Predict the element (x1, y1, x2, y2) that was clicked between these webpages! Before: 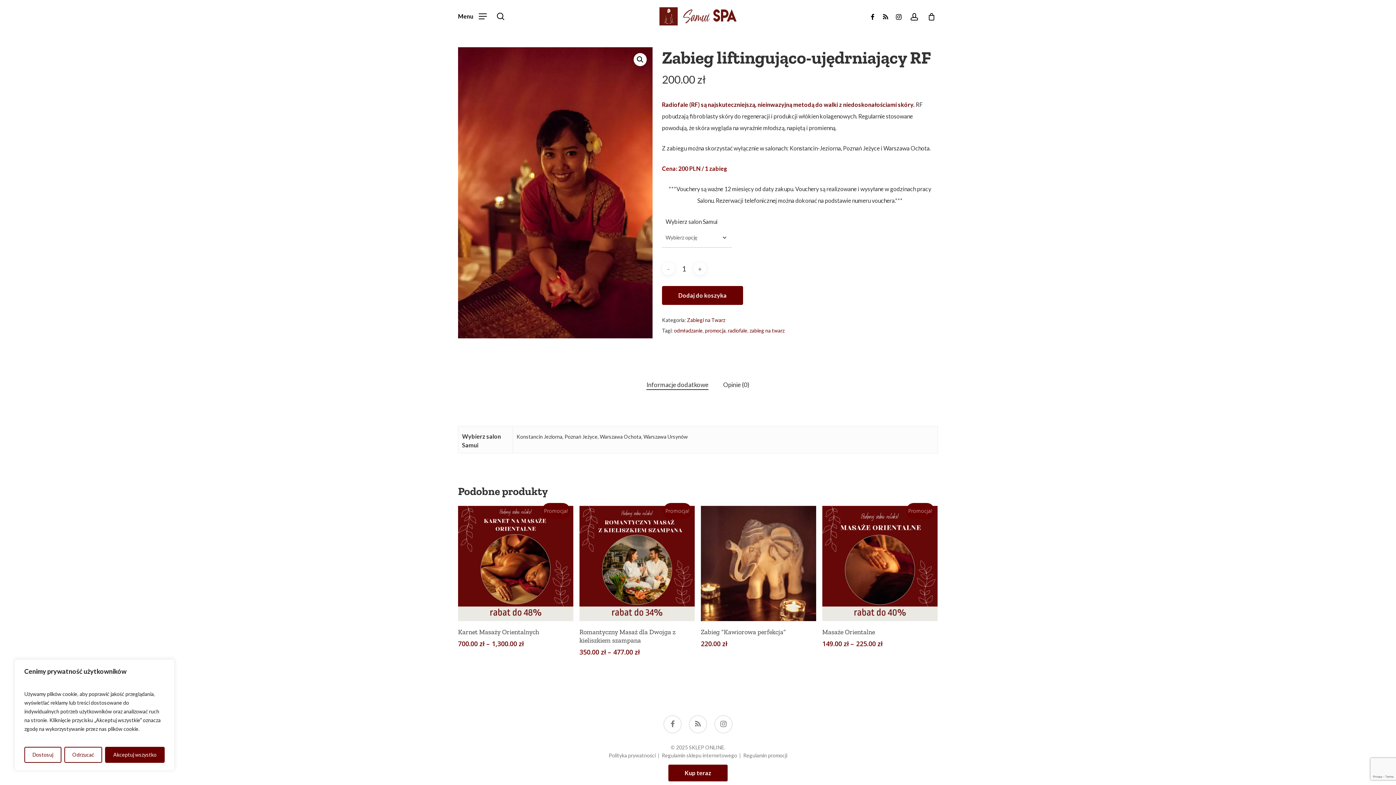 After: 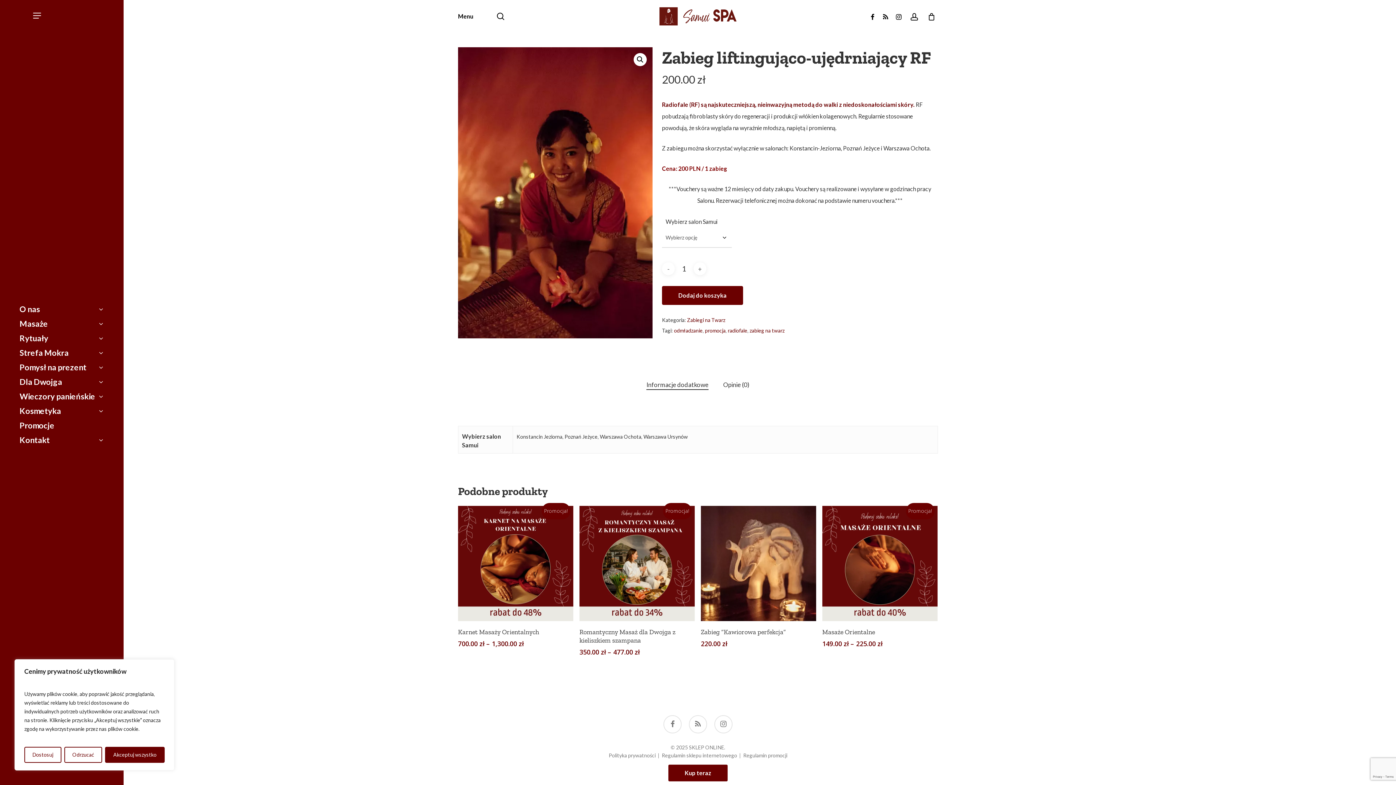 Action: bbox: (458, 12, 486, 18) label: Navigation Menu